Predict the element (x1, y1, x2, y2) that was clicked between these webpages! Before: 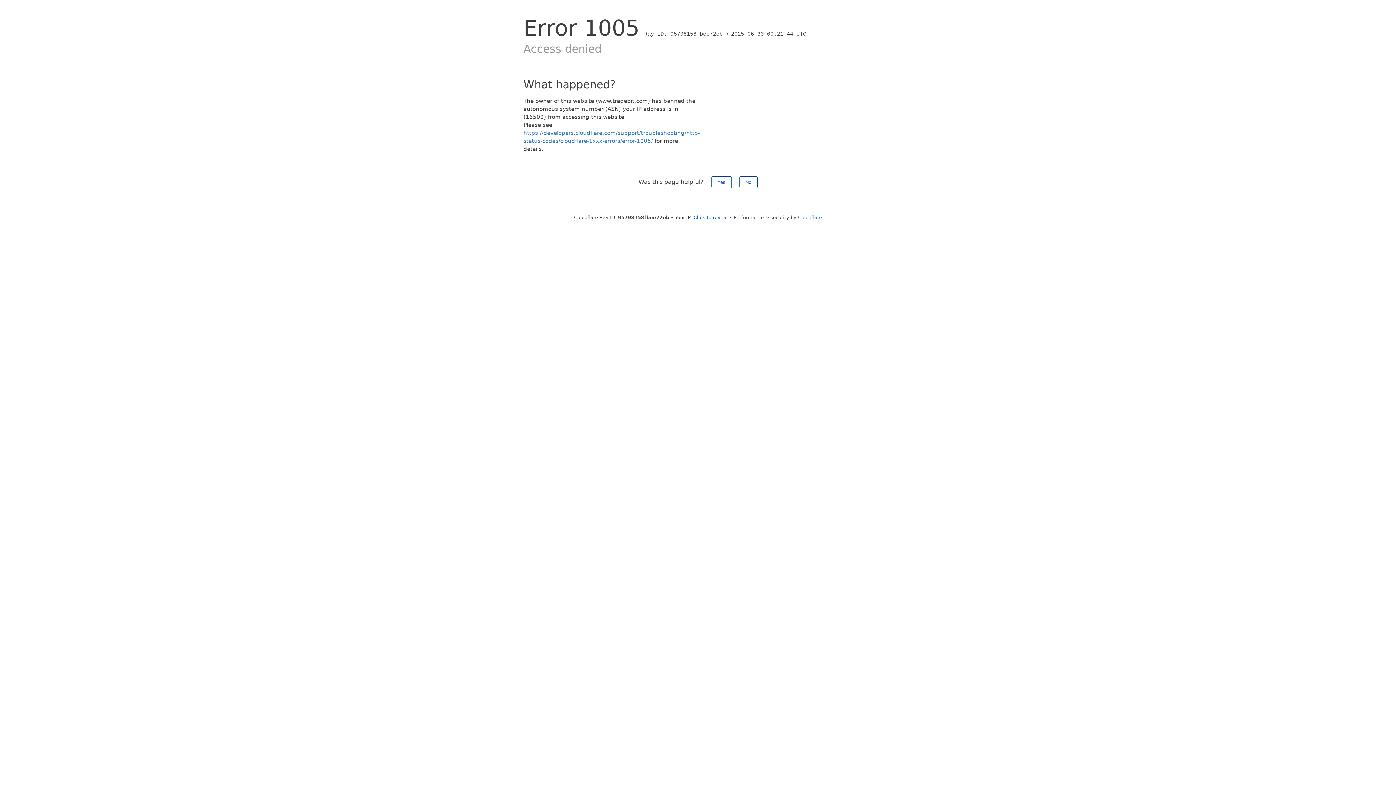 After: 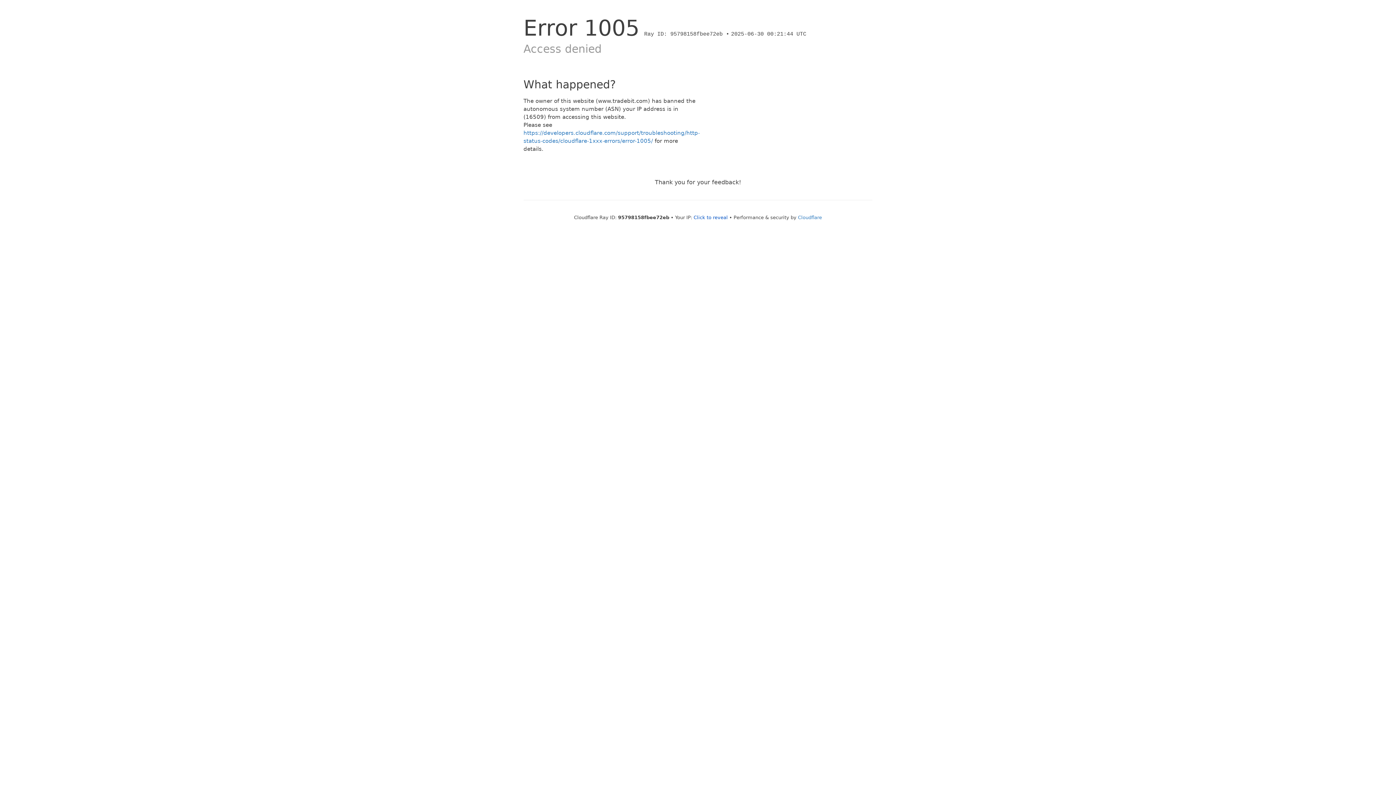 Action: bbox: (711, 176, 731, 188) label: Yes